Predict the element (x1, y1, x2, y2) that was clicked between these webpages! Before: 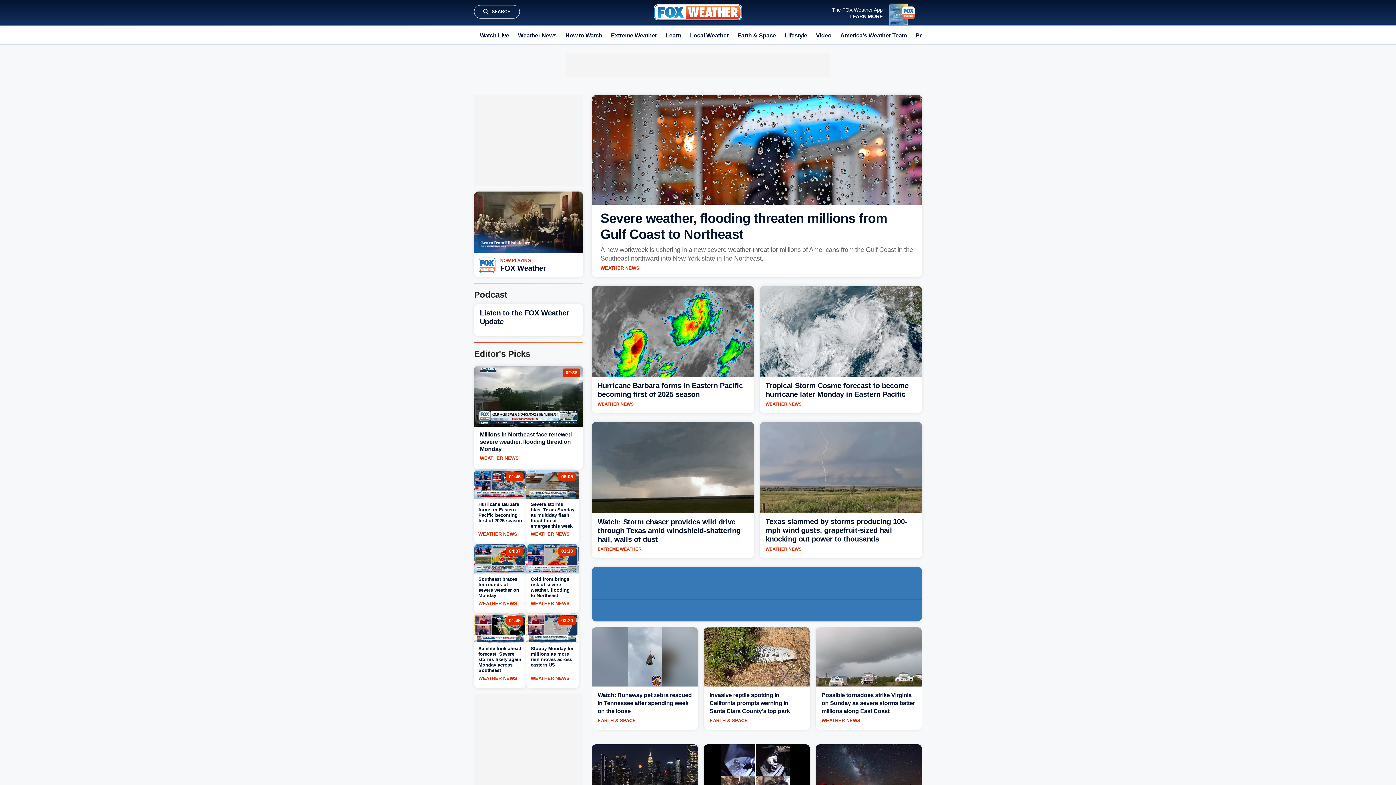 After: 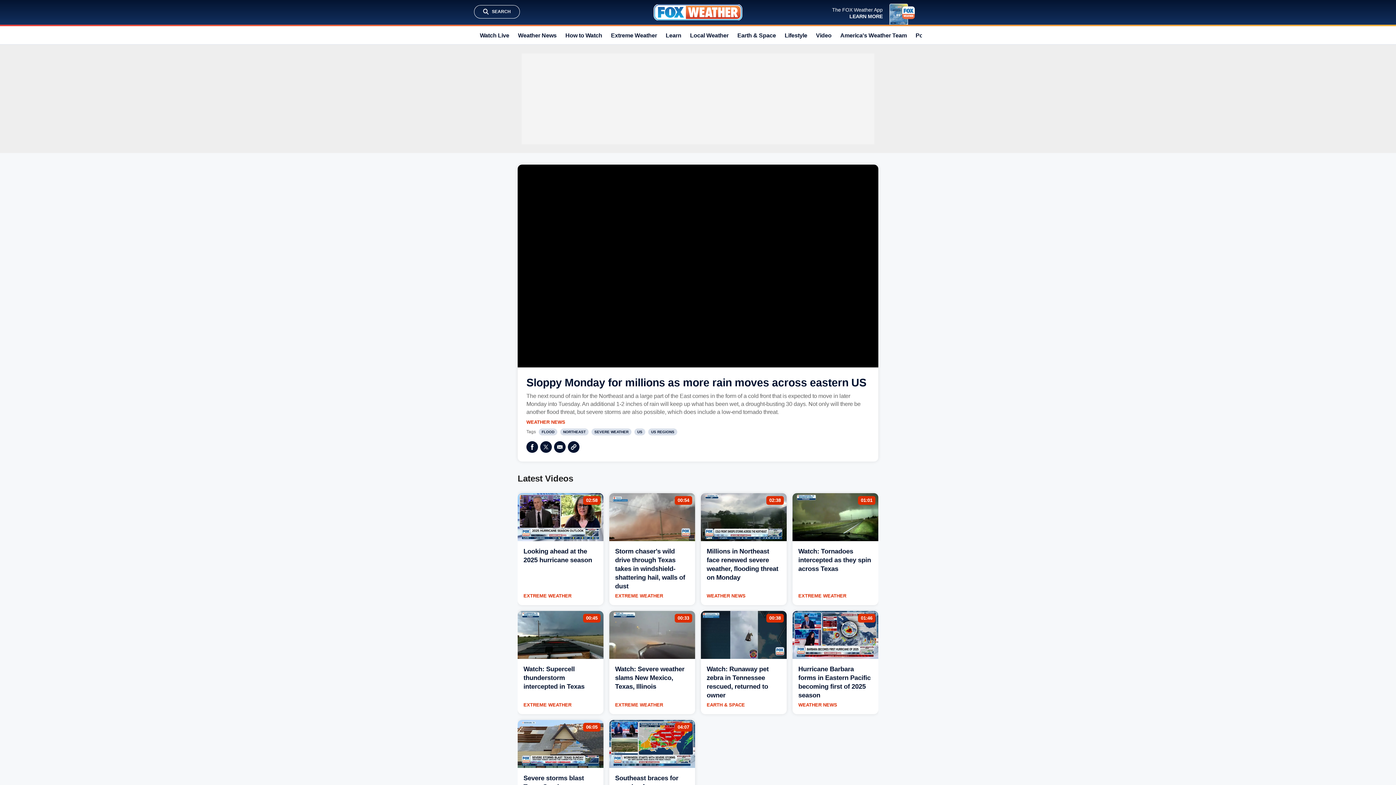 Action: bbox: (530, 675, 569, 681) label: WEATHER NEWS